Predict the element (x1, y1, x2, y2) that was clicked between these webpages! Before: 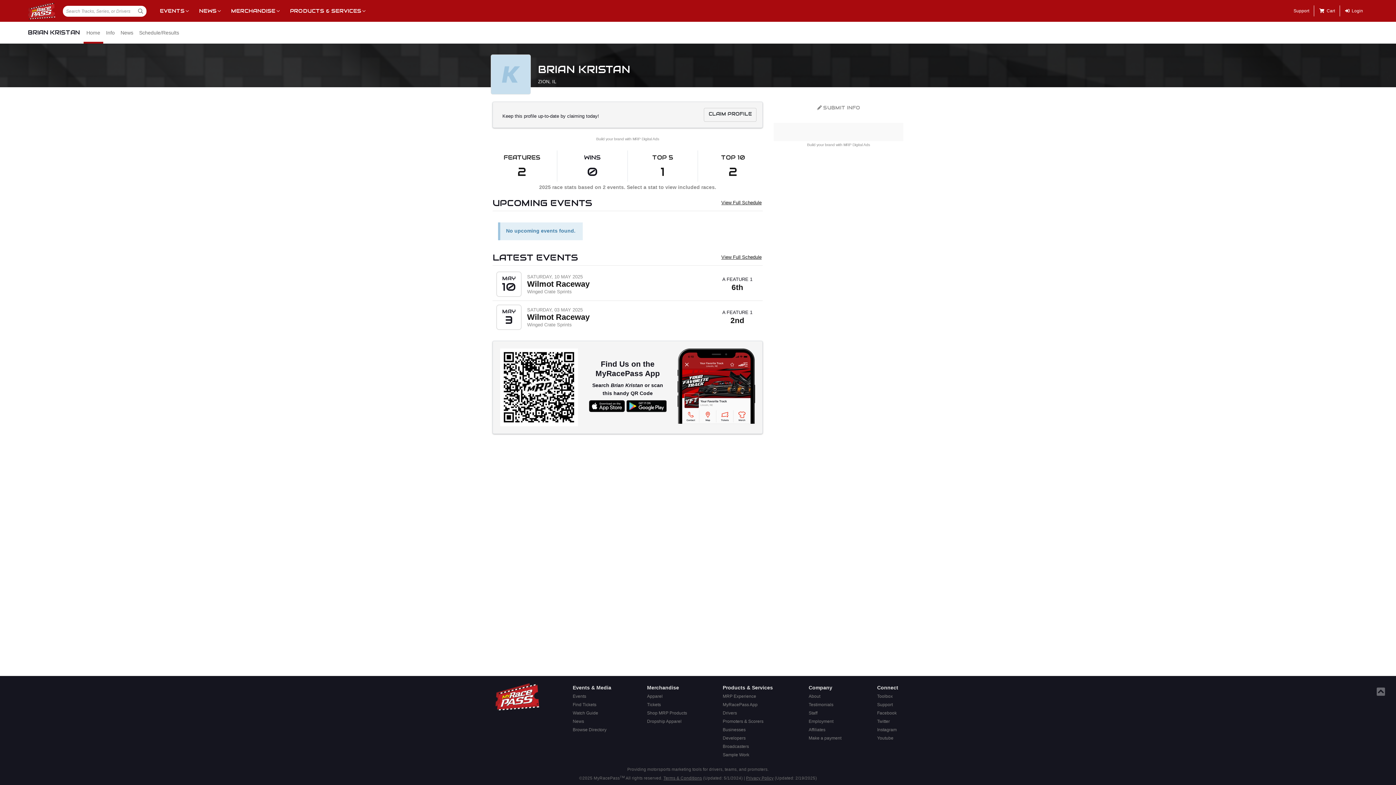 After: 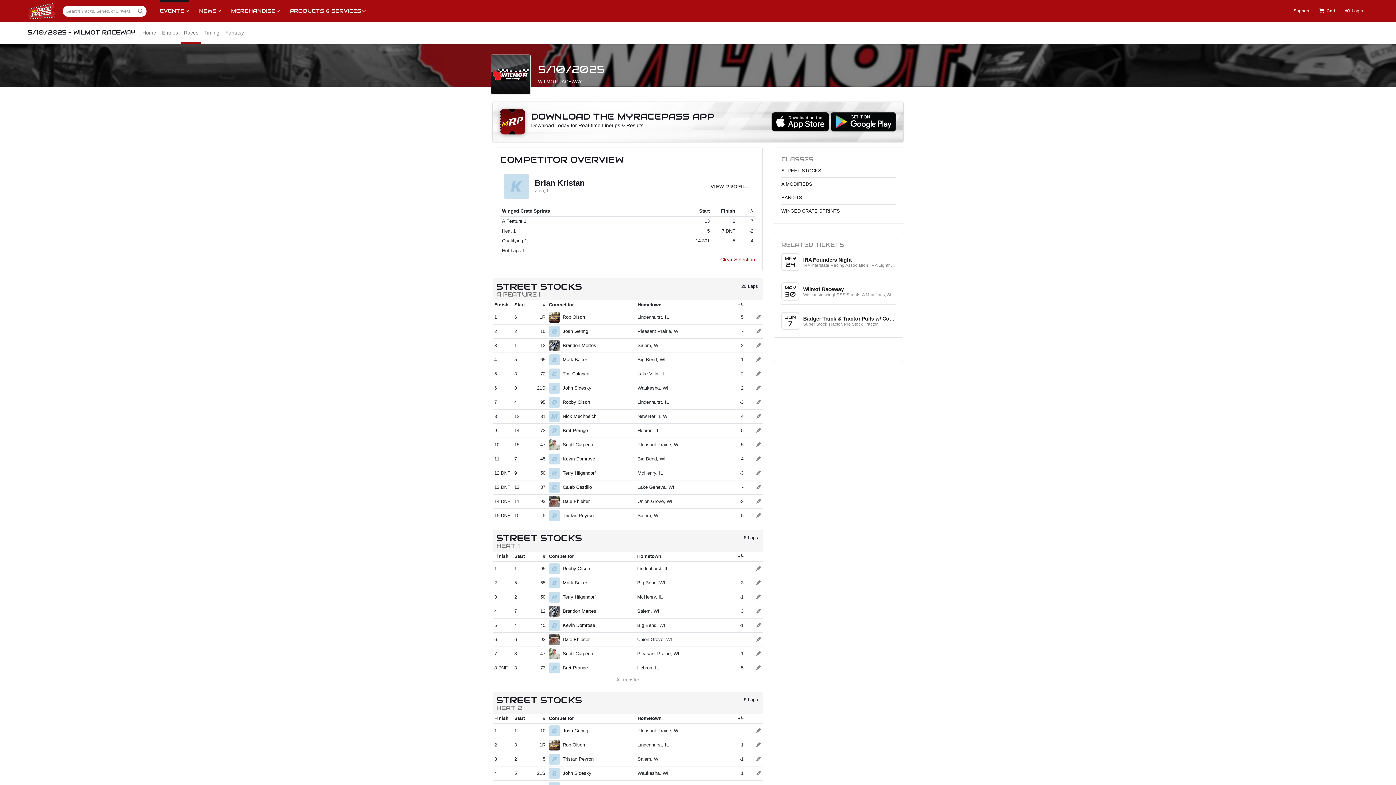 Action: bbox: (527, 280, 712, 288) label: Wilmot Raceway